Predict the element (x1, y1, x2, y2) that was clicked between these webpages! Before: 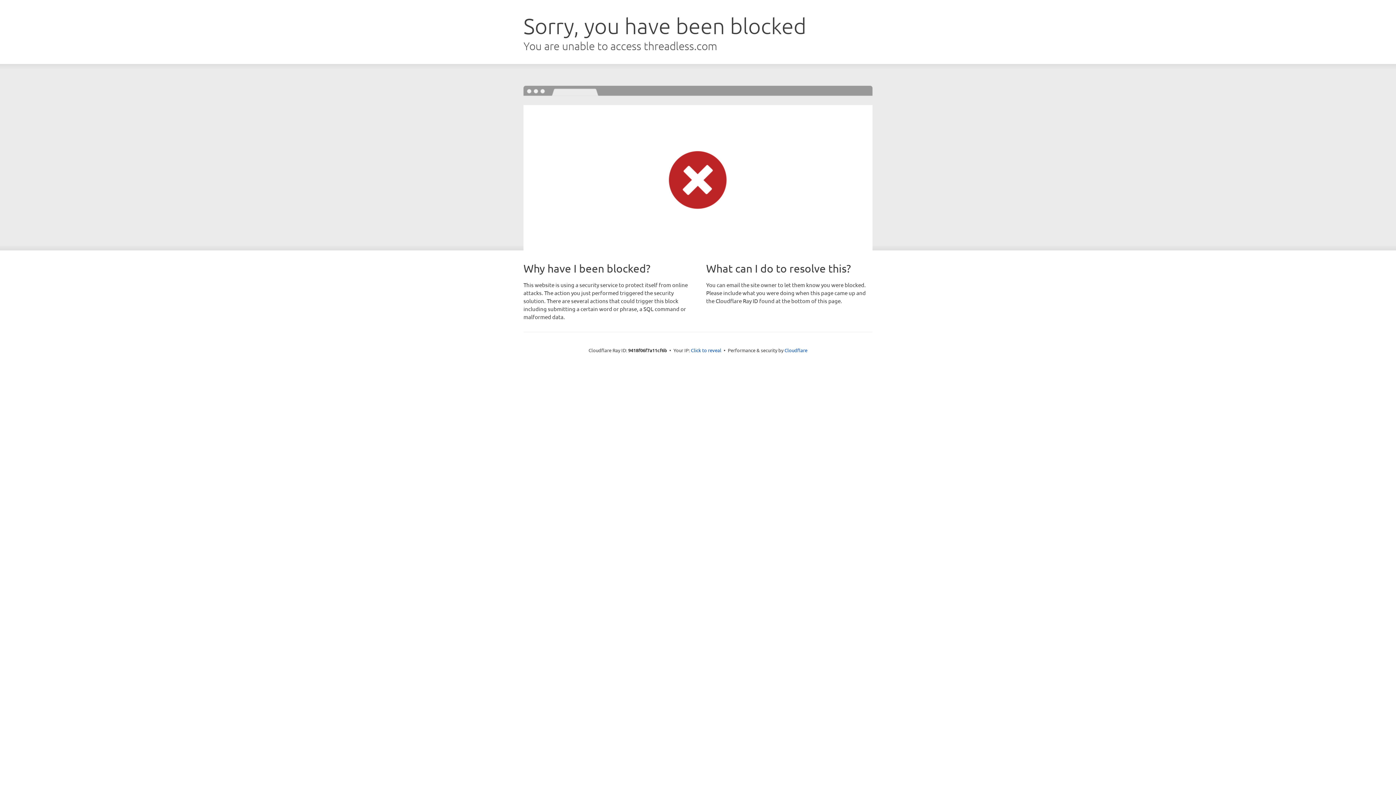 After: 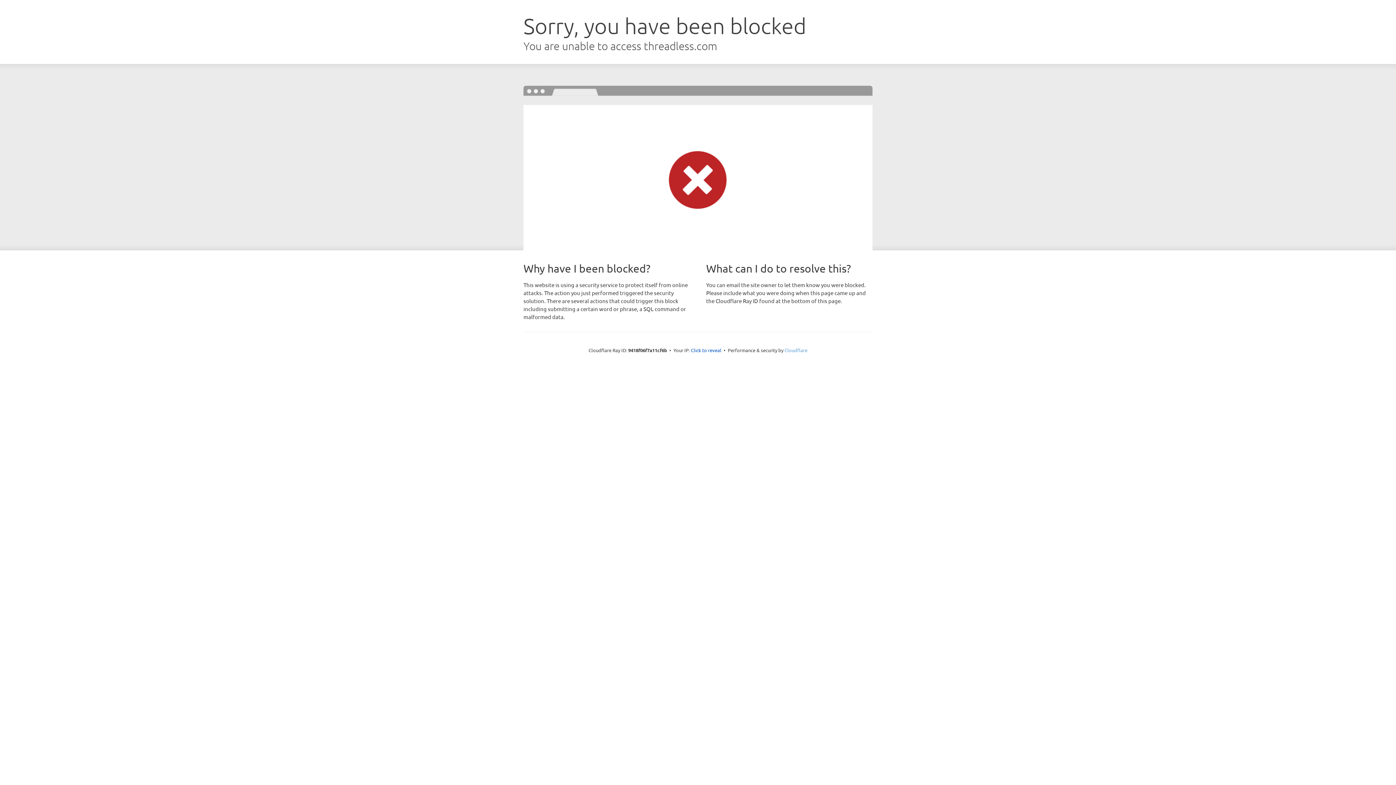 Action: bbox: (784, 347, 807, 353) label: Cloudflare